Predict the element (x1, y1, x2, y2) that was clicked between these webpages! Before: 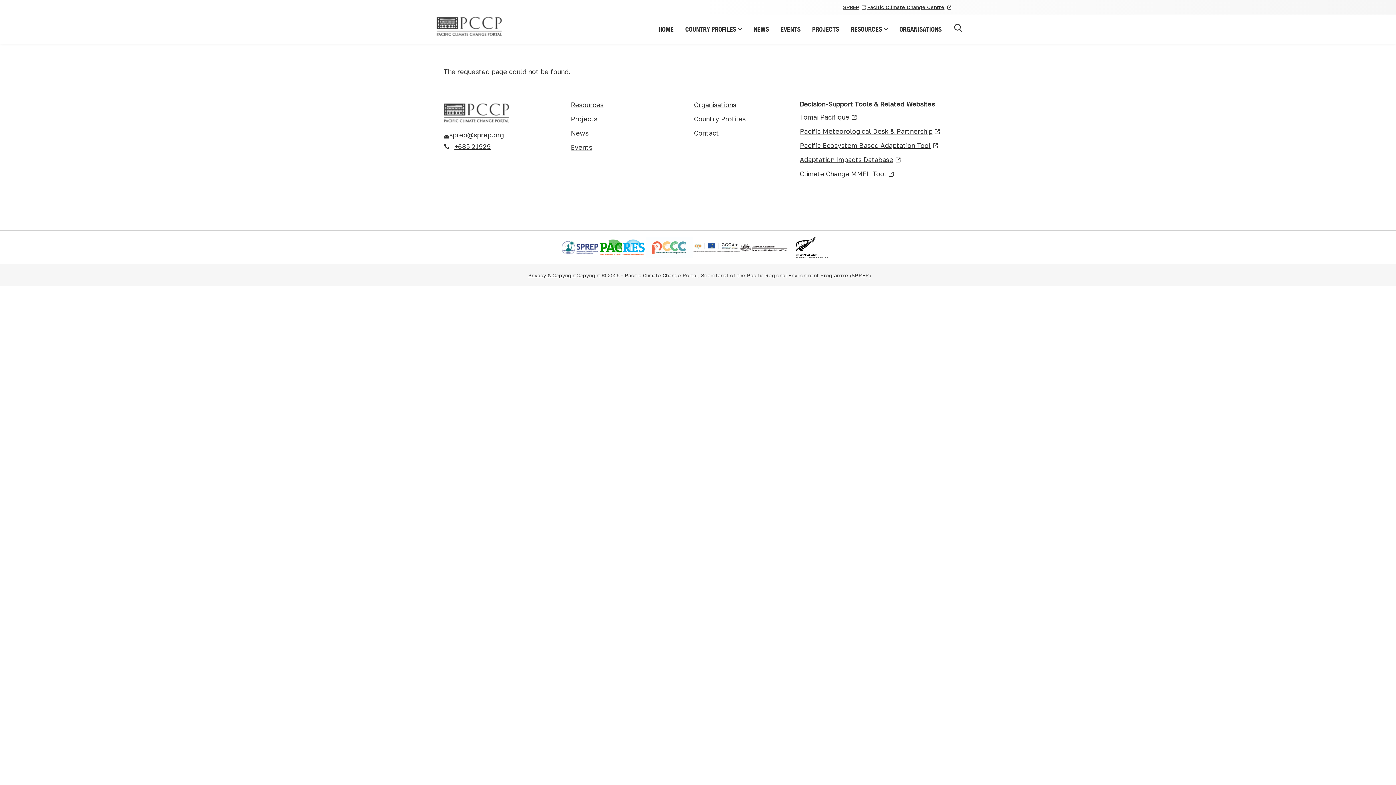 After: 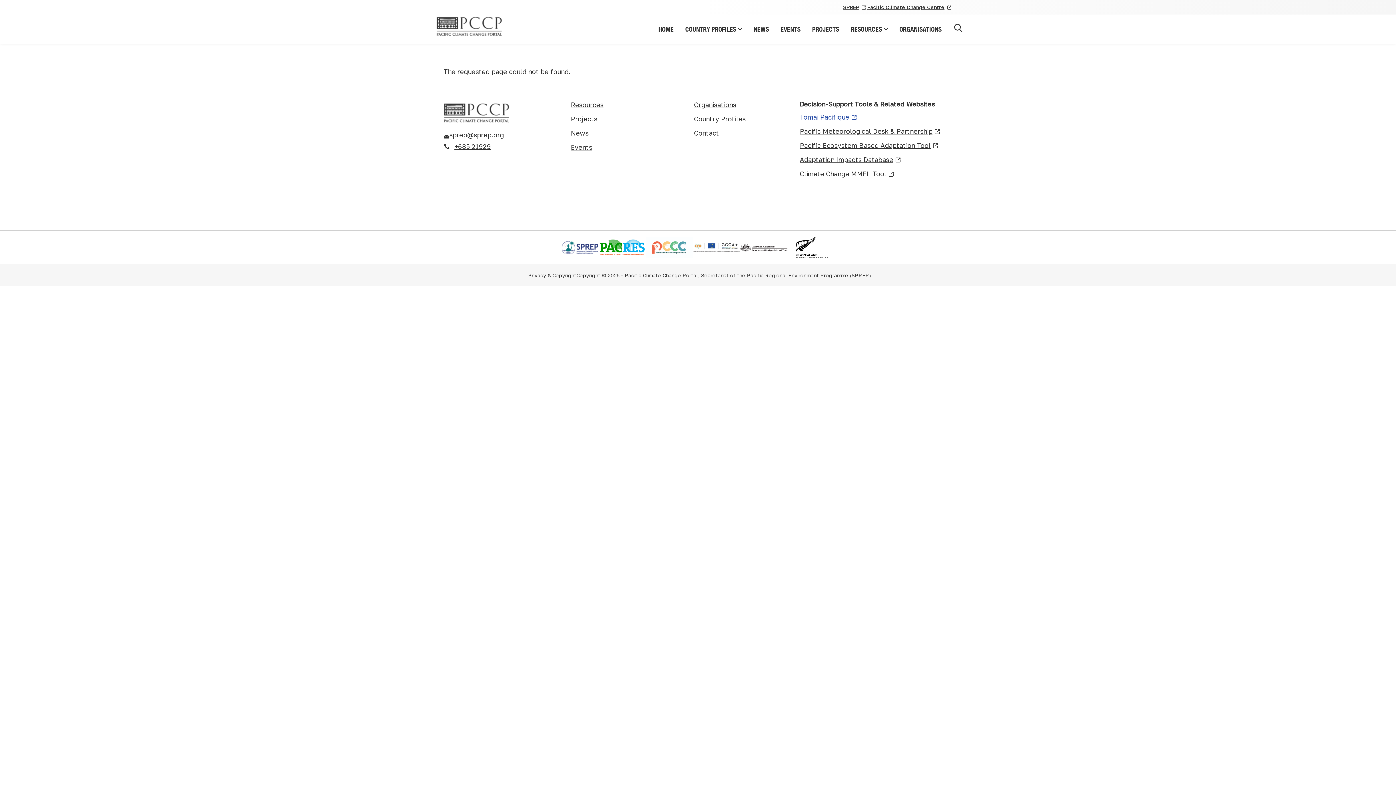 Action: bbox: (800, 112, 857, 122) label: Tomai Pacifique